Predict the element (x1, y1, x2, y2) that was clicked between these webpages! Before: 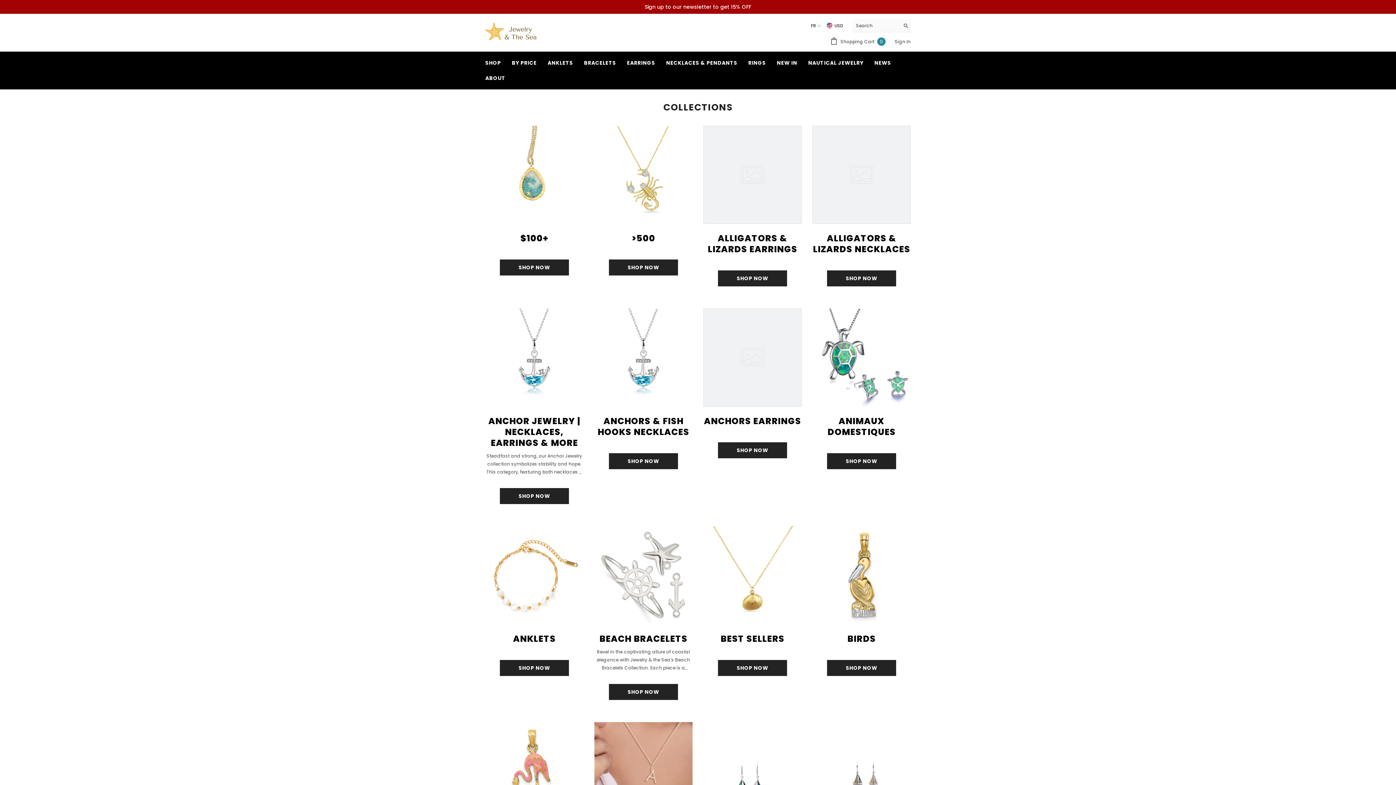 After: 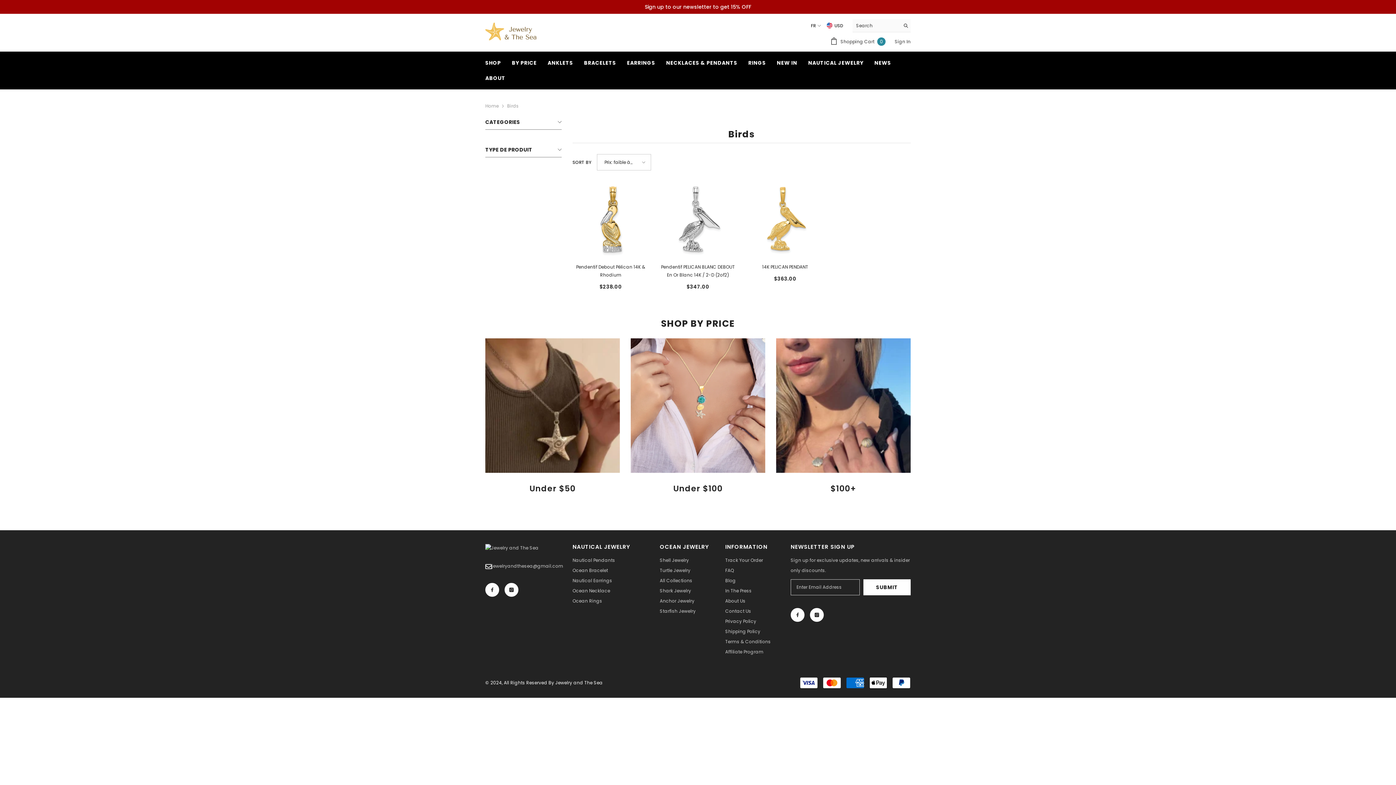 Action: label: BIRDS bbox: (813, 633, 910, 644)